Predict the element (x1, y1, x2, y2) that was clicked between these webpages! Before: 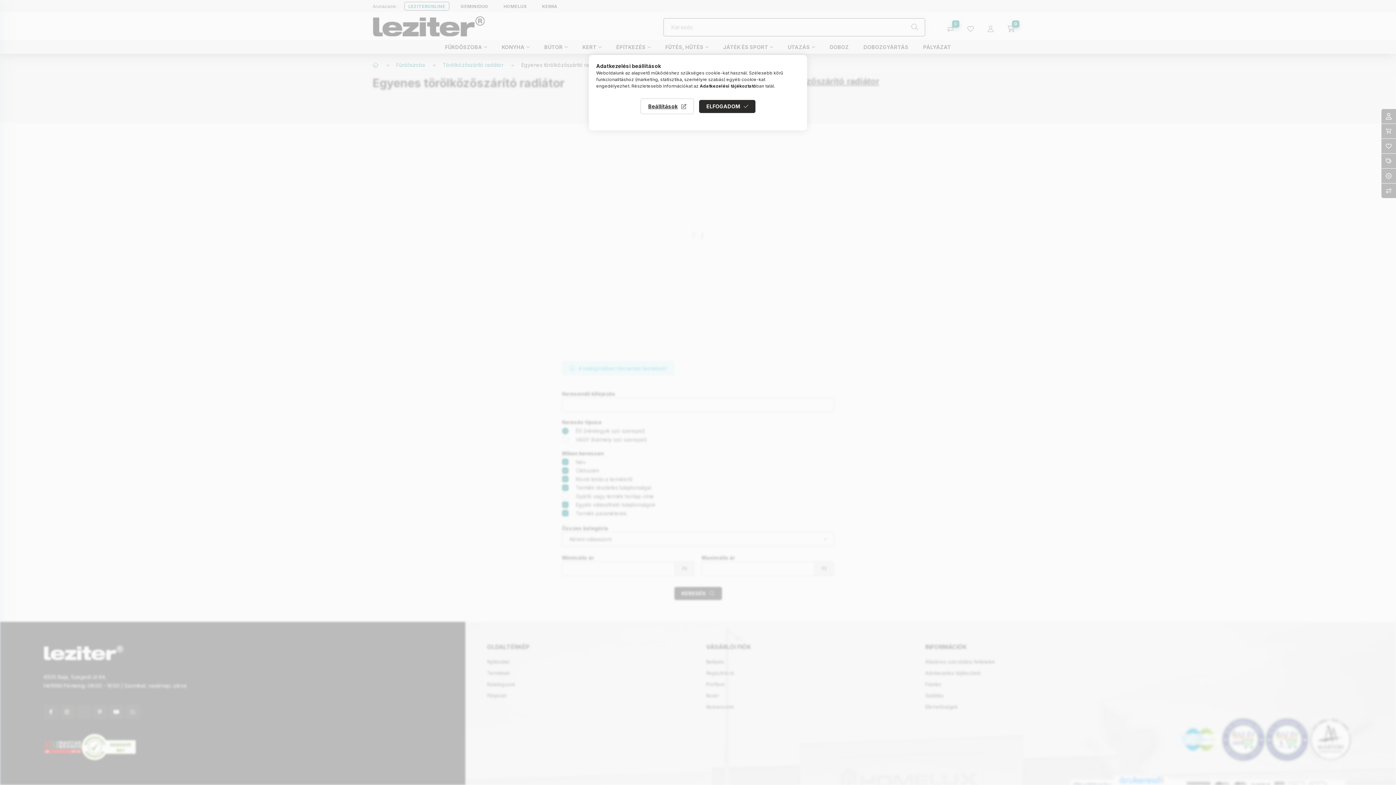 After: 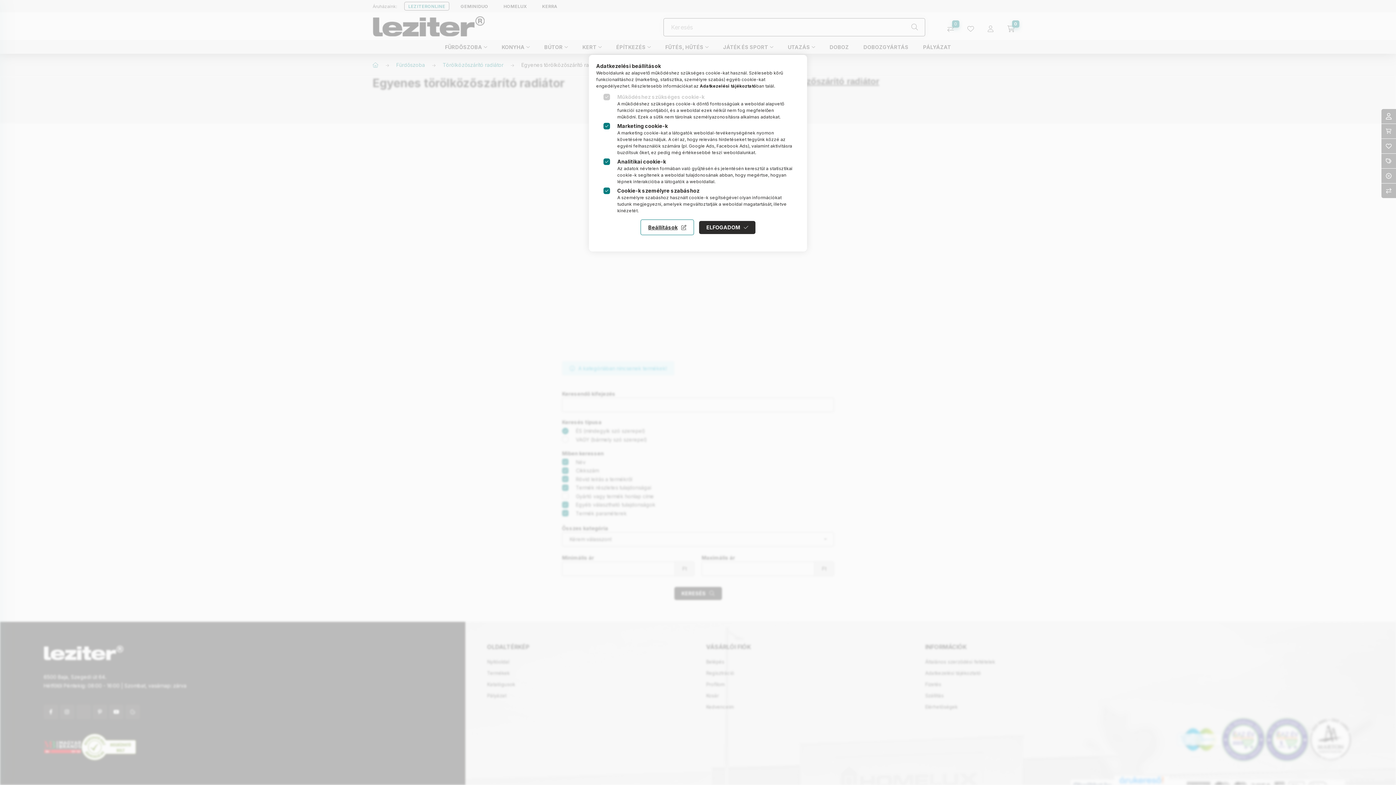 Action: label: Beállítások bbox: (640, 98, 694, 114)